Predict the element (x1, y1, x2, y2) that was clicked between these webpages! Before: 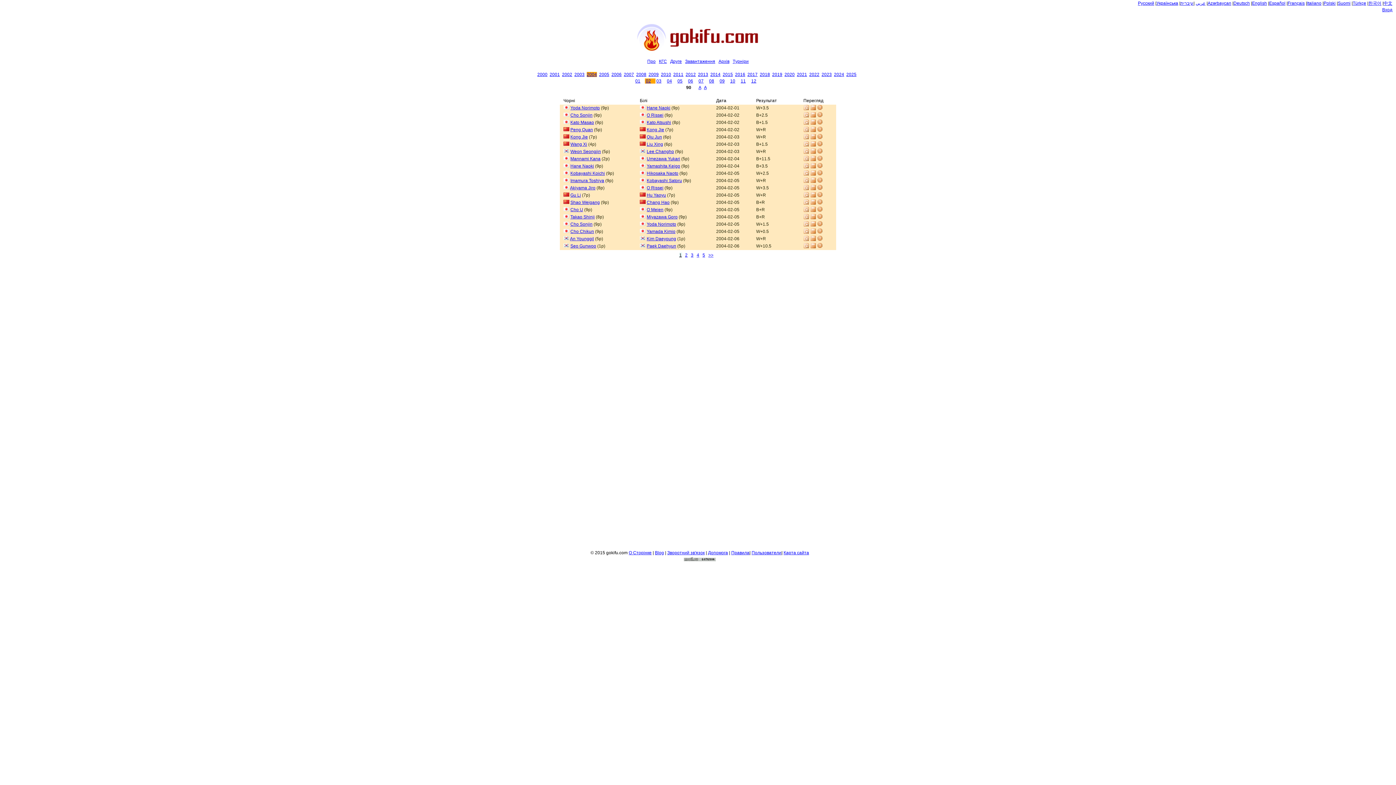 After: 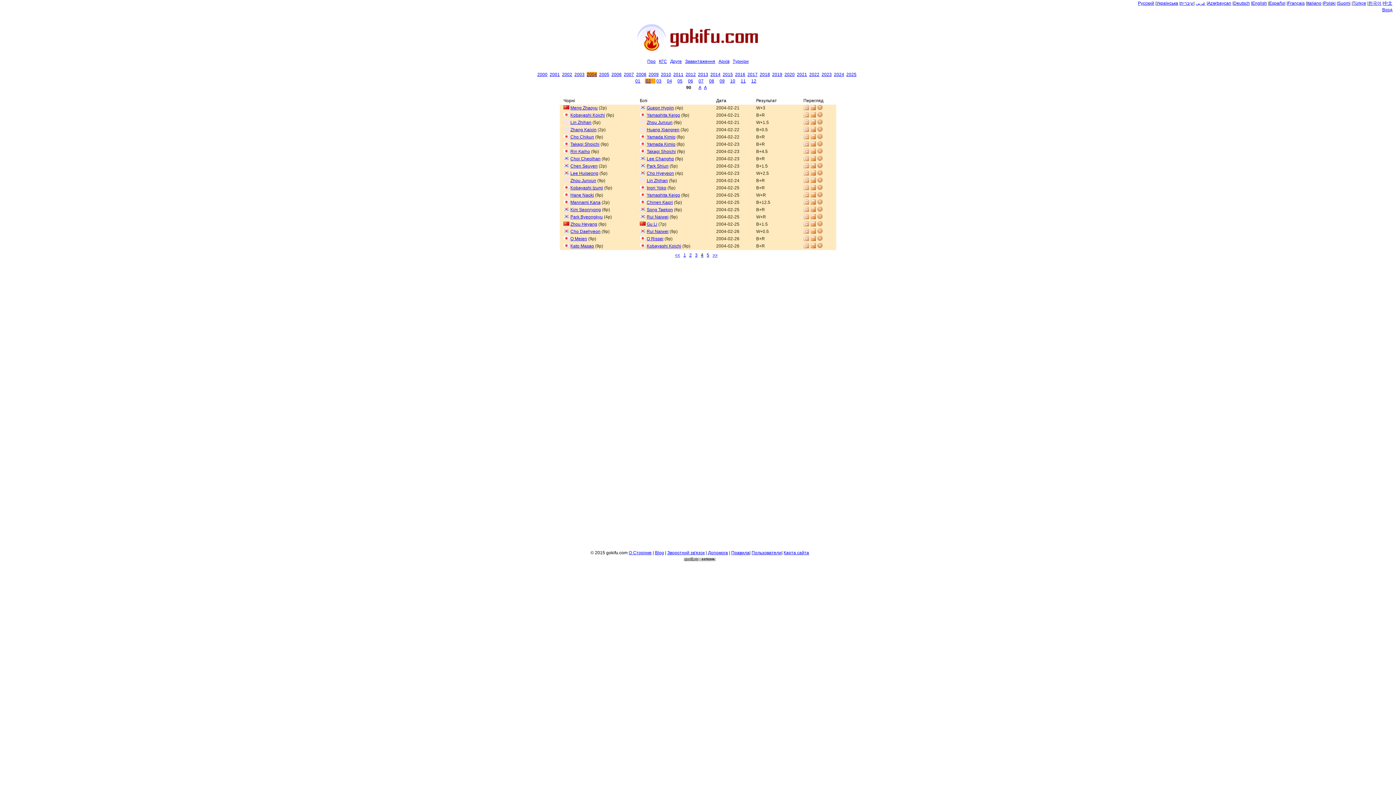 Action: bbox: (696, 252, 699, 257) label: 4